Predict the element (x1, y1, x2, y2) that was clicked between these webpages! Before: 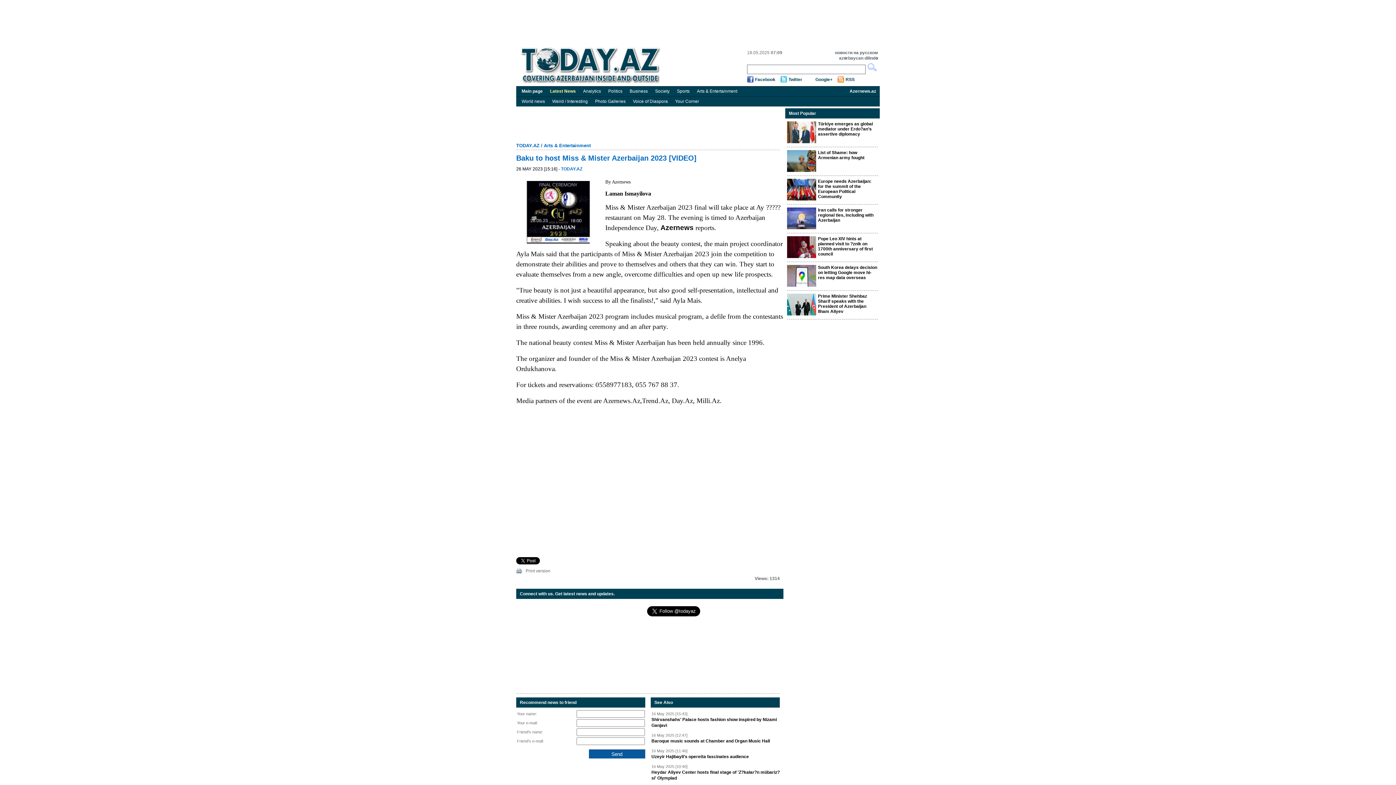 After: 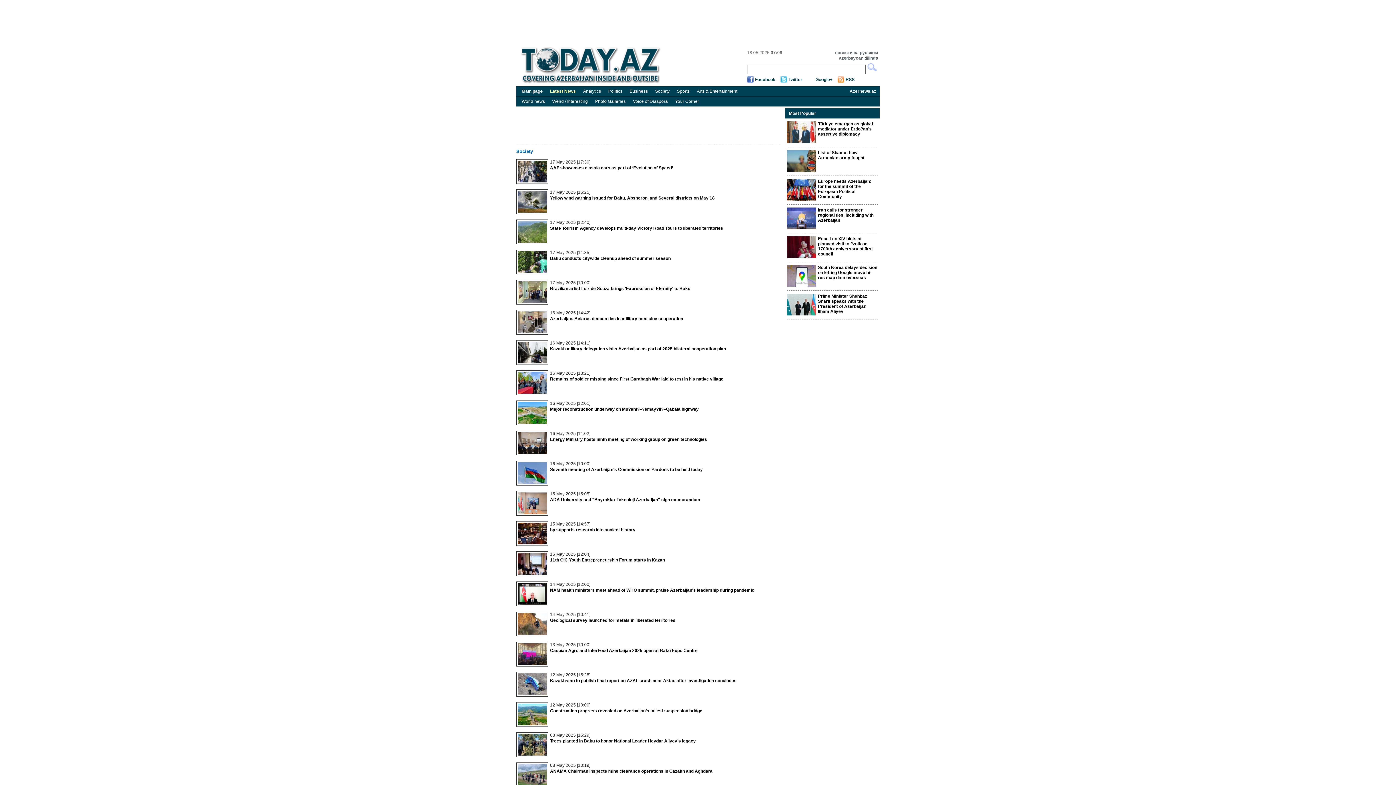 Action: label: Society bbox: (651, 86, 673, 96)